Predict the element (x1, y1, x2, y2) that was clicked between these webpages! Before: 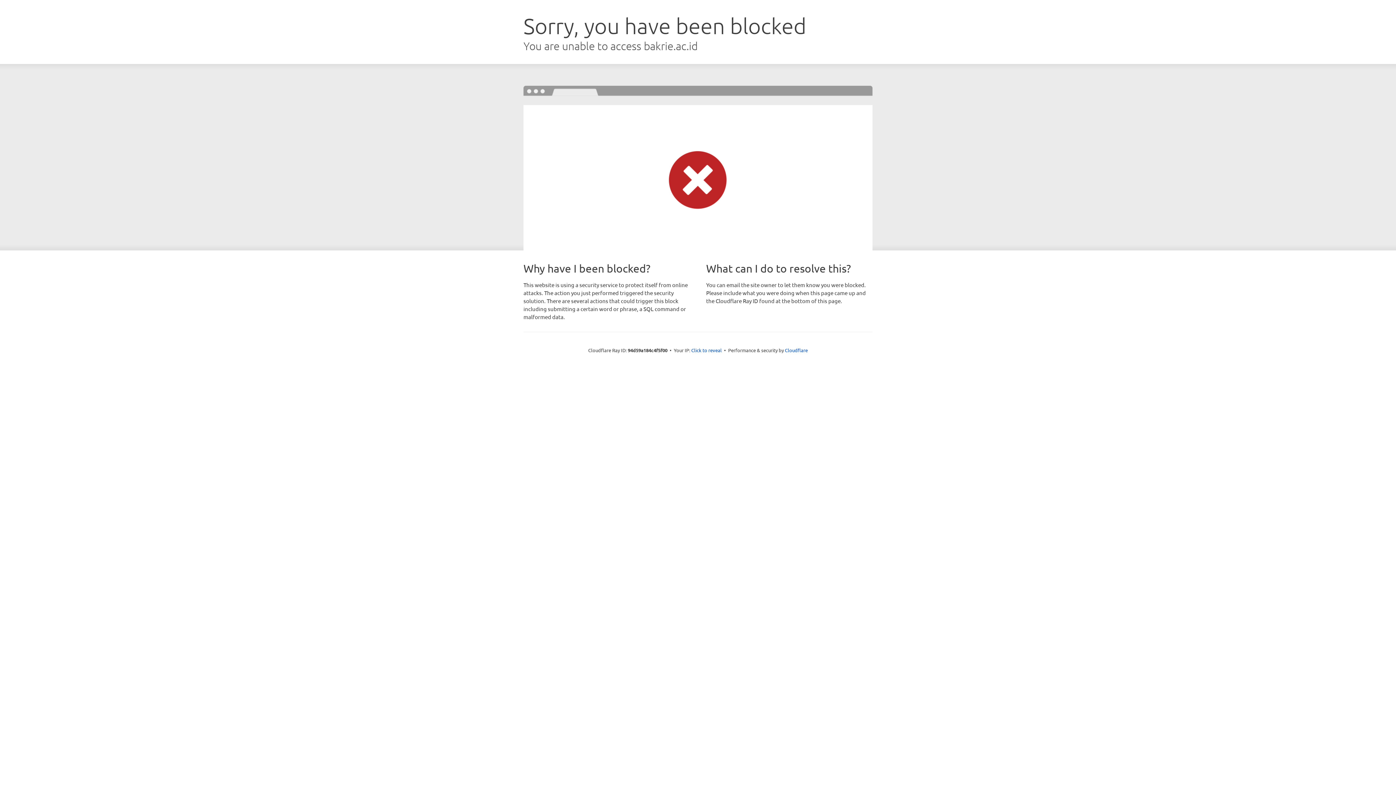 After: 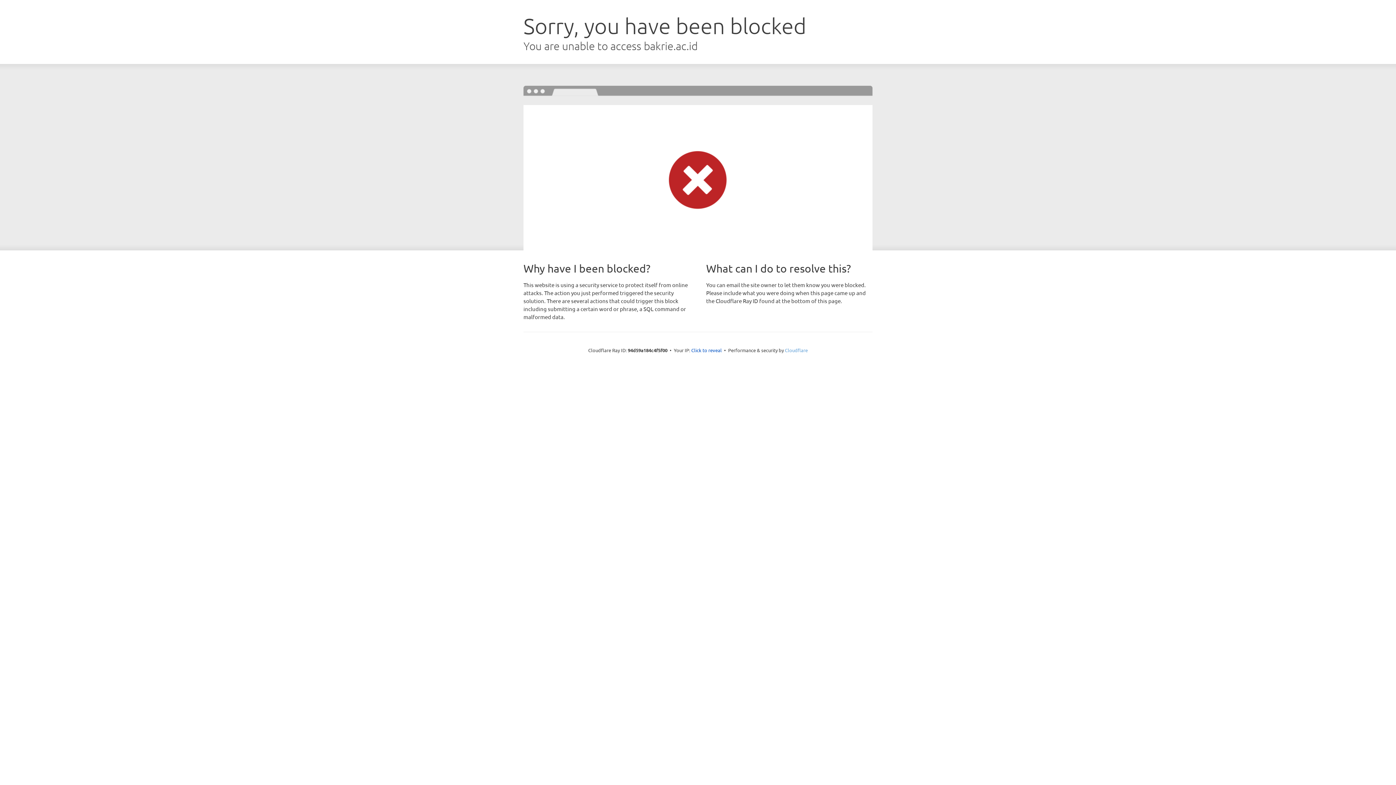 Action: bbox: (785, 347, 808, 353) label: Cloudflare